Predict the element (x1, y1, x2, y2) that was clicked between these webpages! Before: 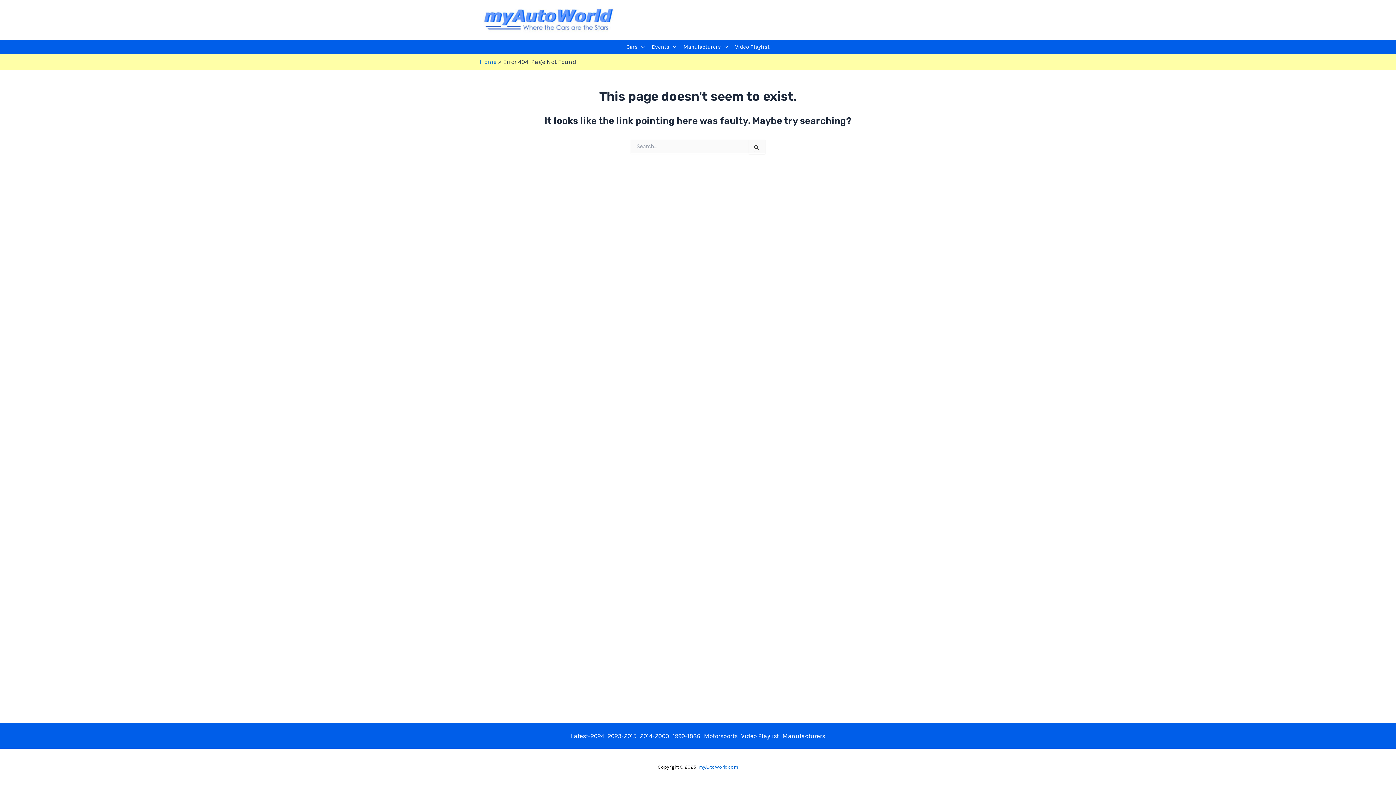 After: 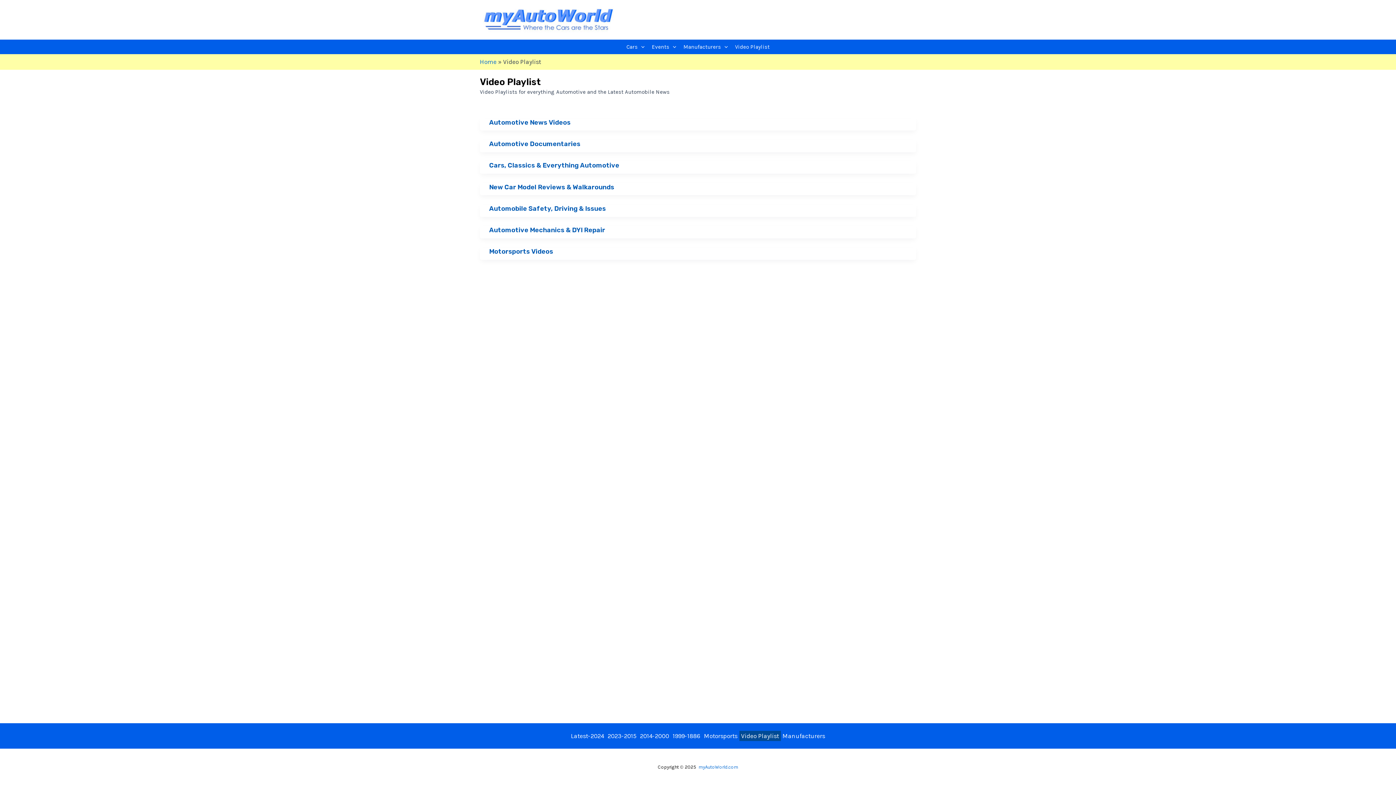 Action: label: Video Playlist bbox: (739, 731, 780, 741)